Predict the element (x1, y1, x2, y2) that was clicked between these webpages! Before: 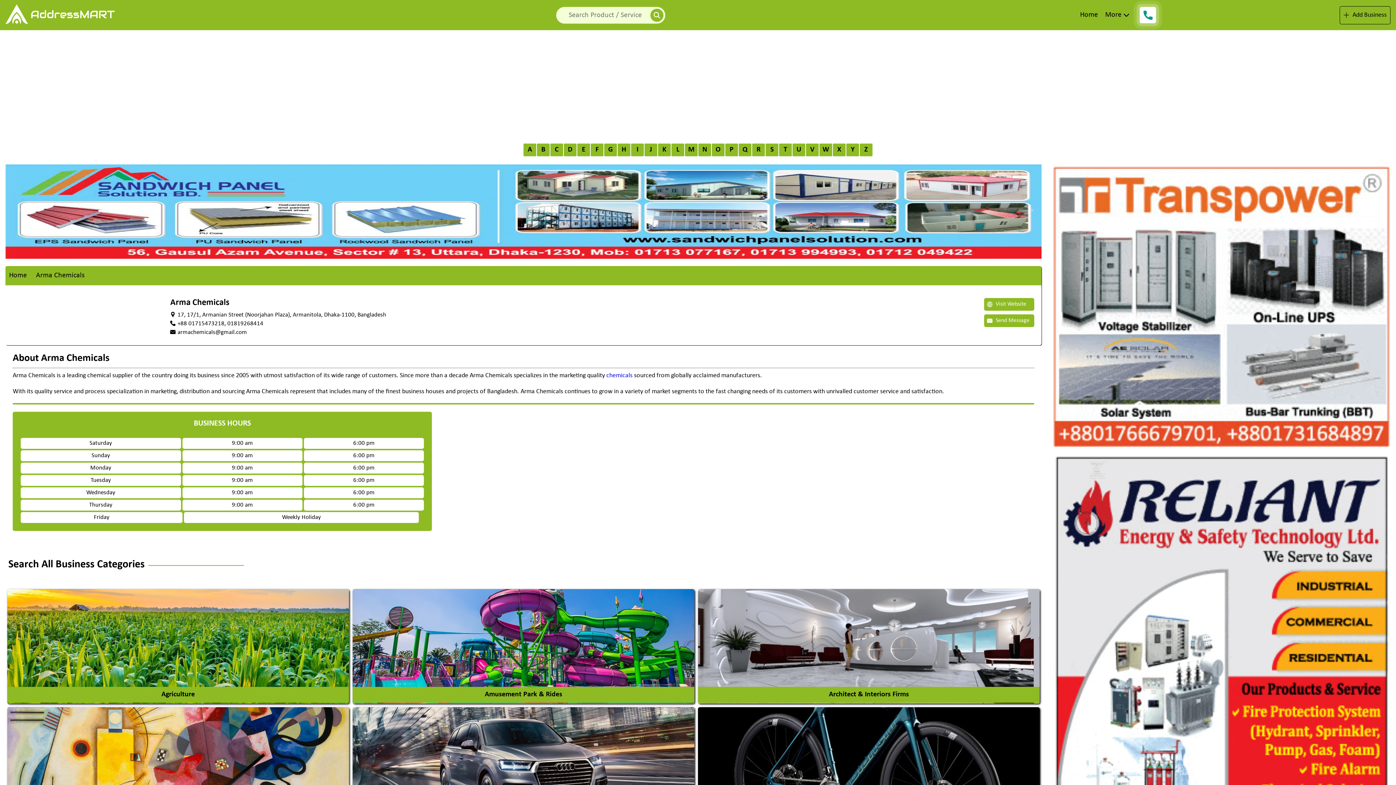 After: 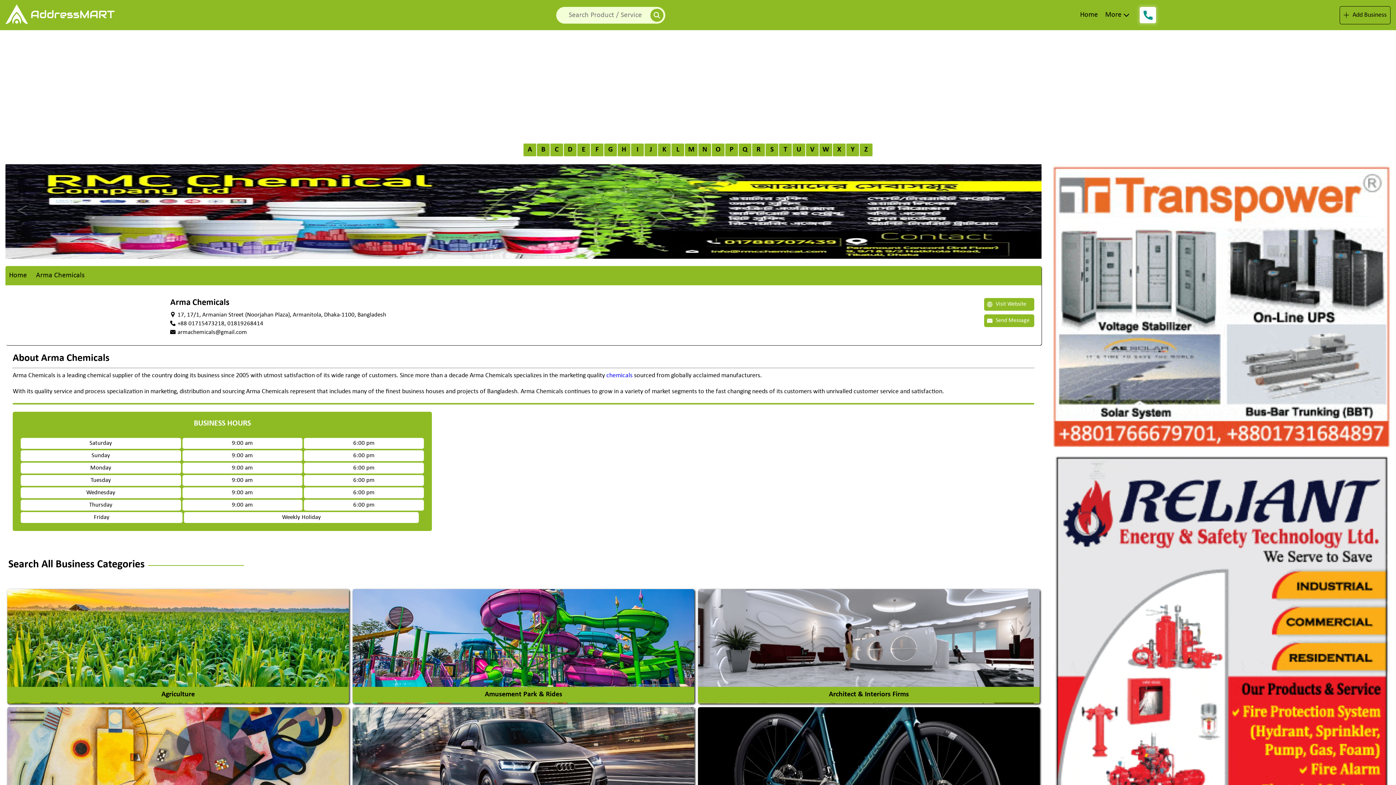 Action: bbox: (-111, 164, 925, 258)